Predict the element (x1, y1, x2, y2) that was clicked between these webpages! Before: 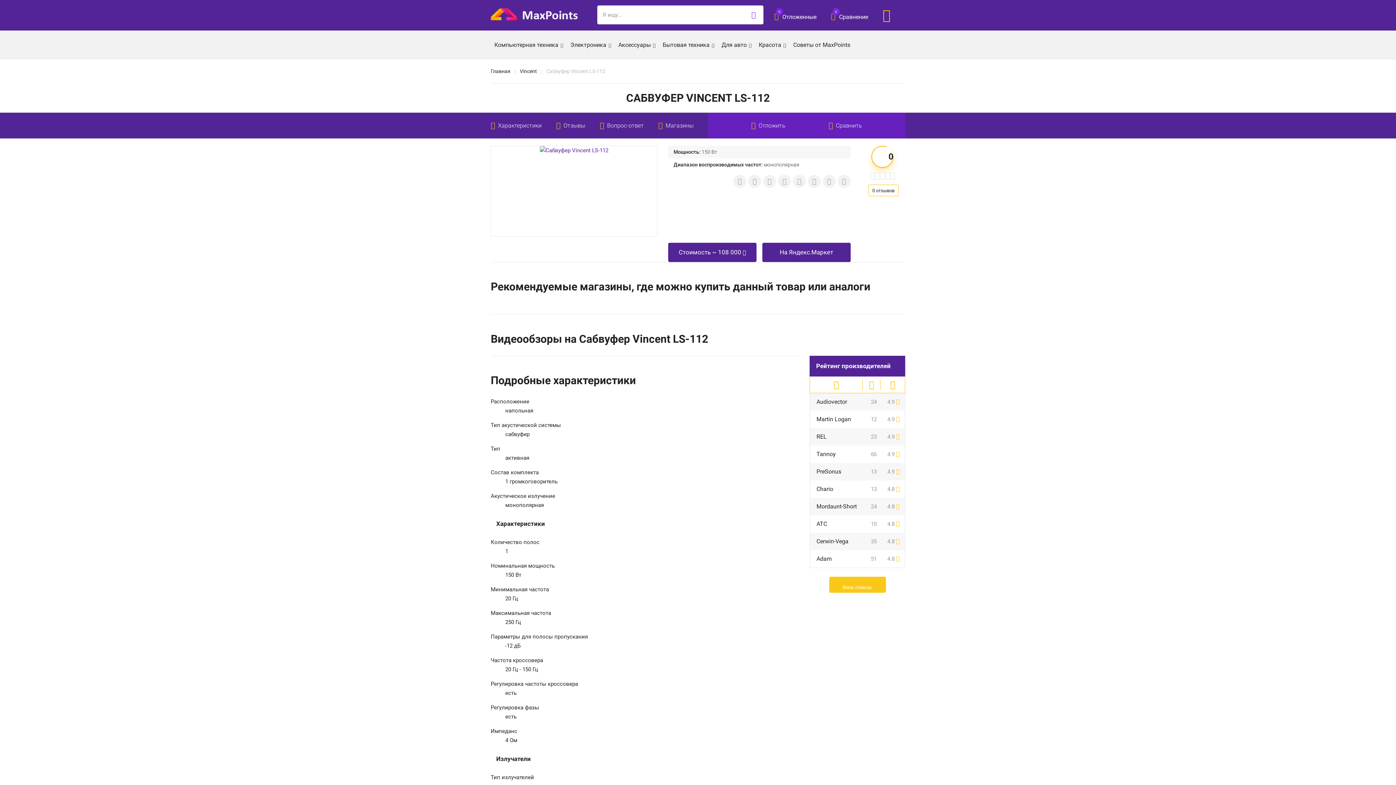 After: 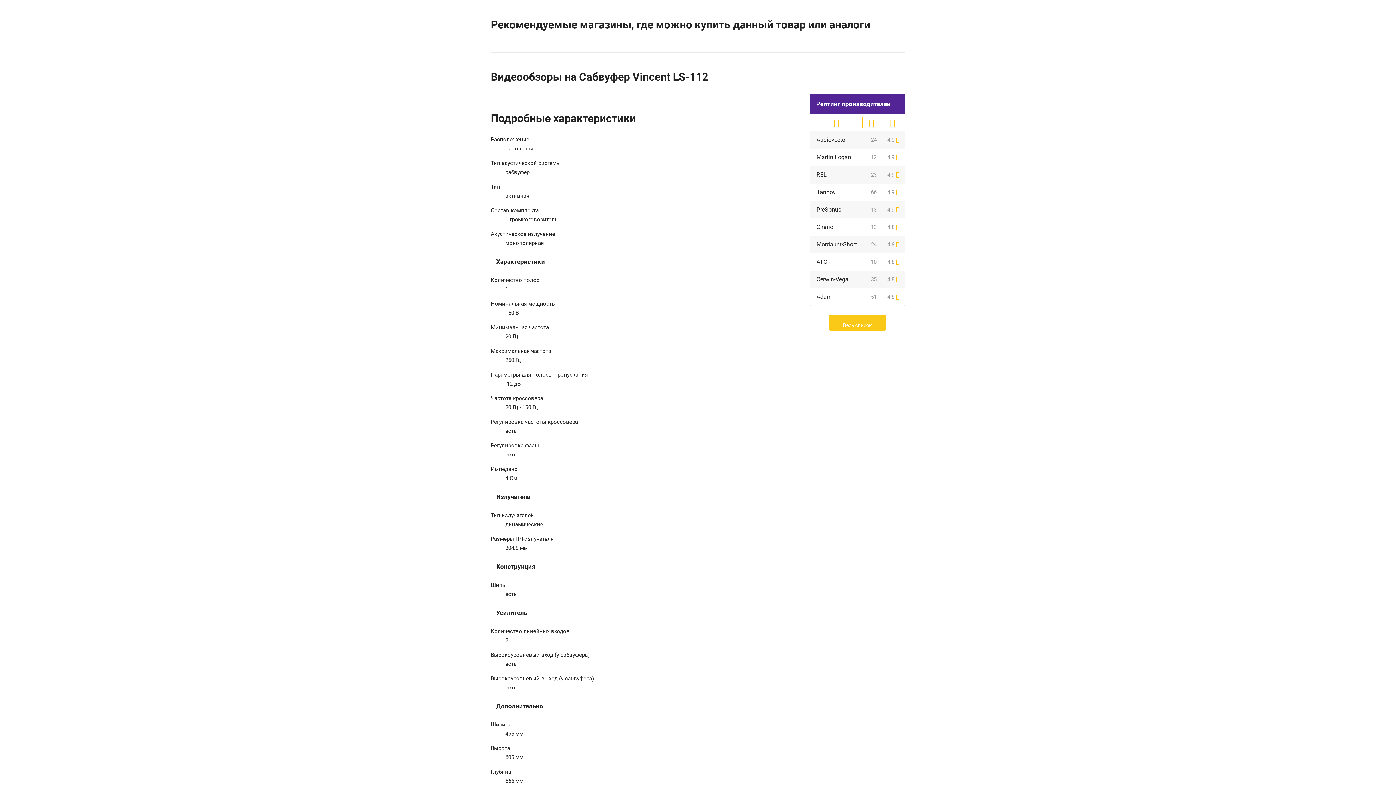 Action: label: Магазины bbox: (658, 122, 693, 129)